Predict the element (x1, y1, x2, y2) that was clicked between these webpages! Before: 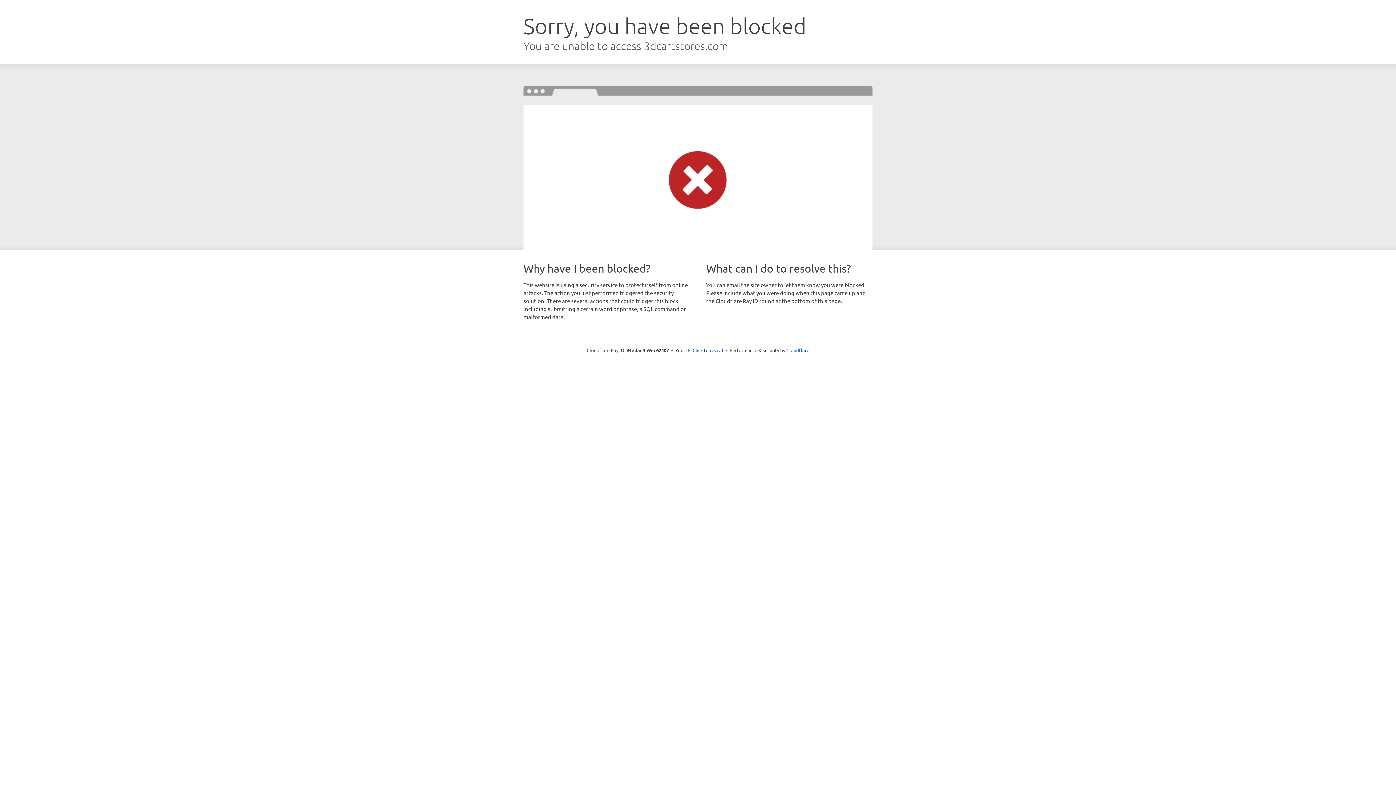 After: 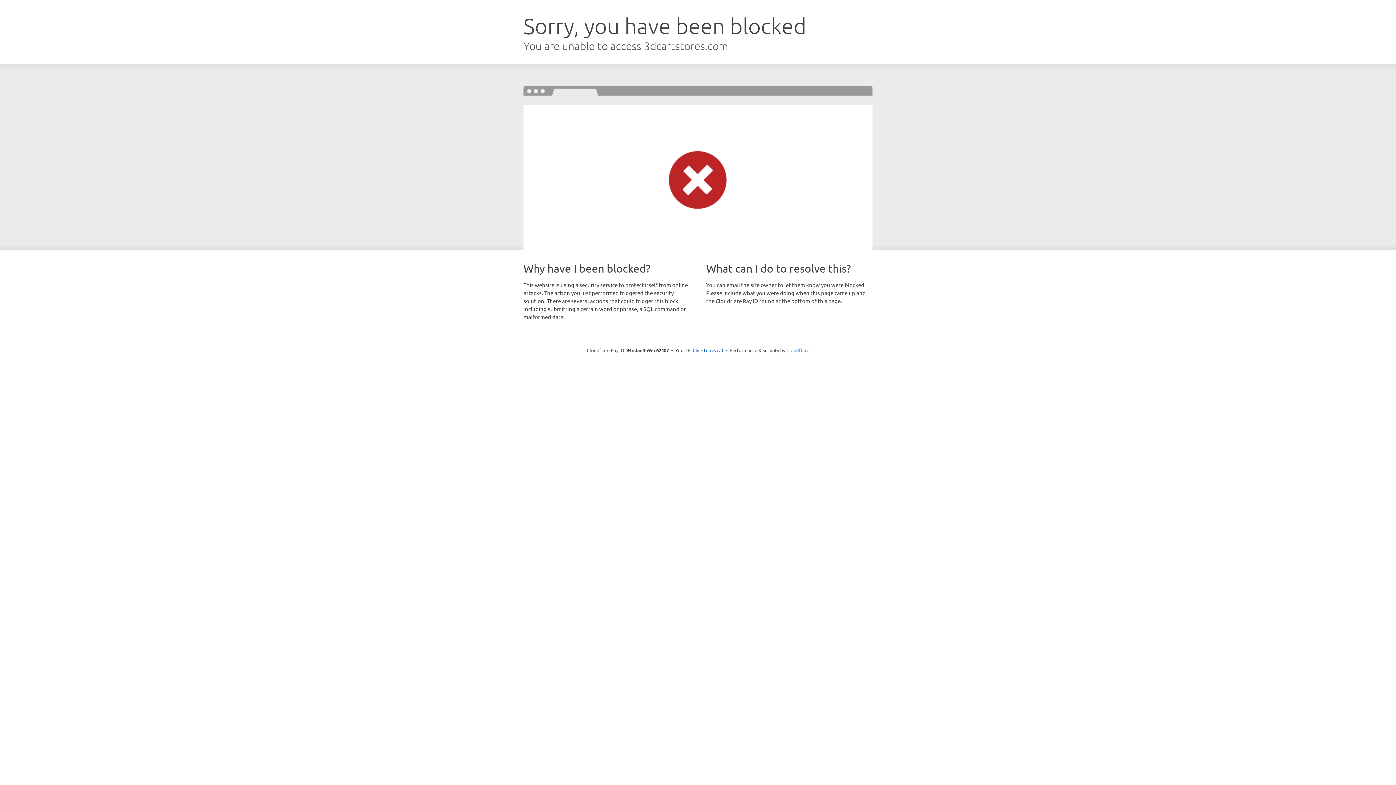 Action: label: Cloudflare bbox: (786, 347, 809, 353)